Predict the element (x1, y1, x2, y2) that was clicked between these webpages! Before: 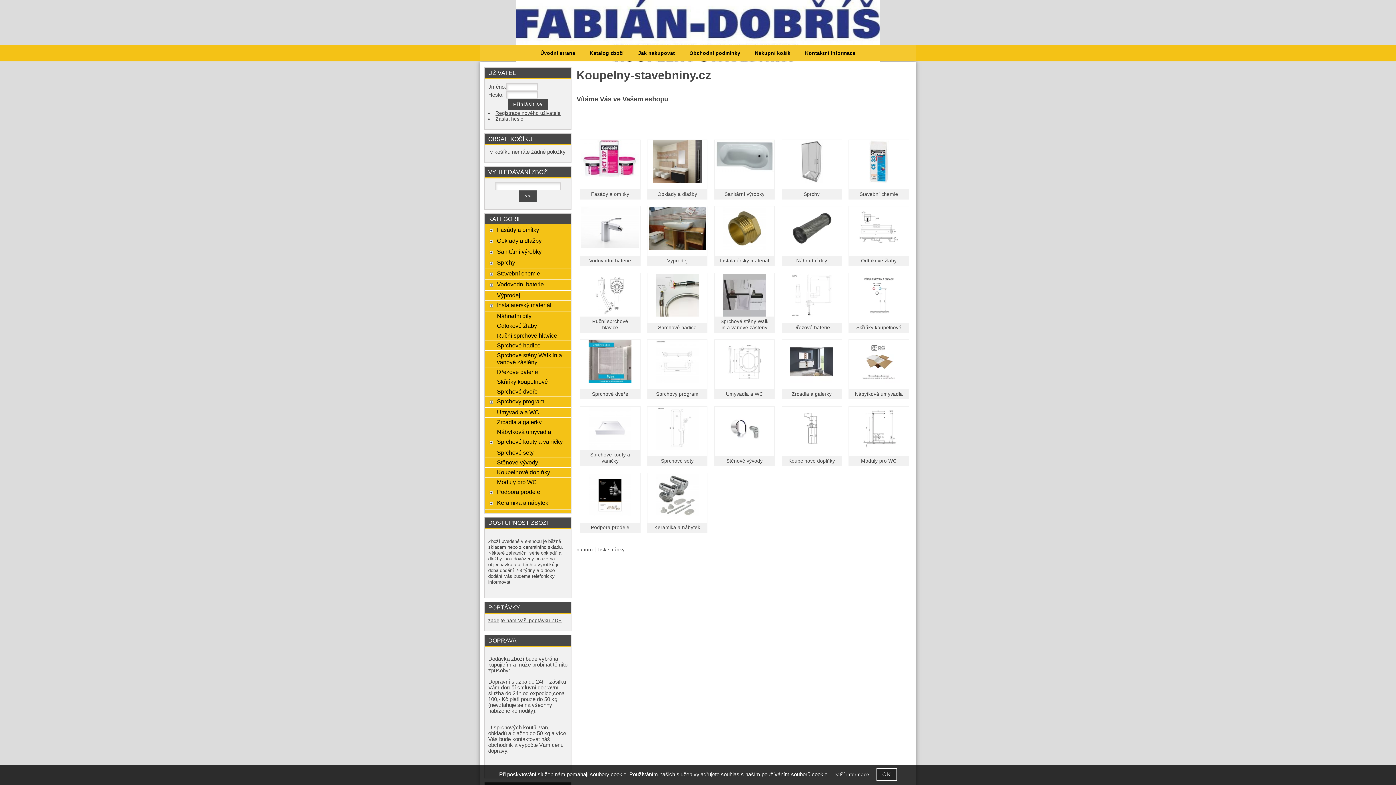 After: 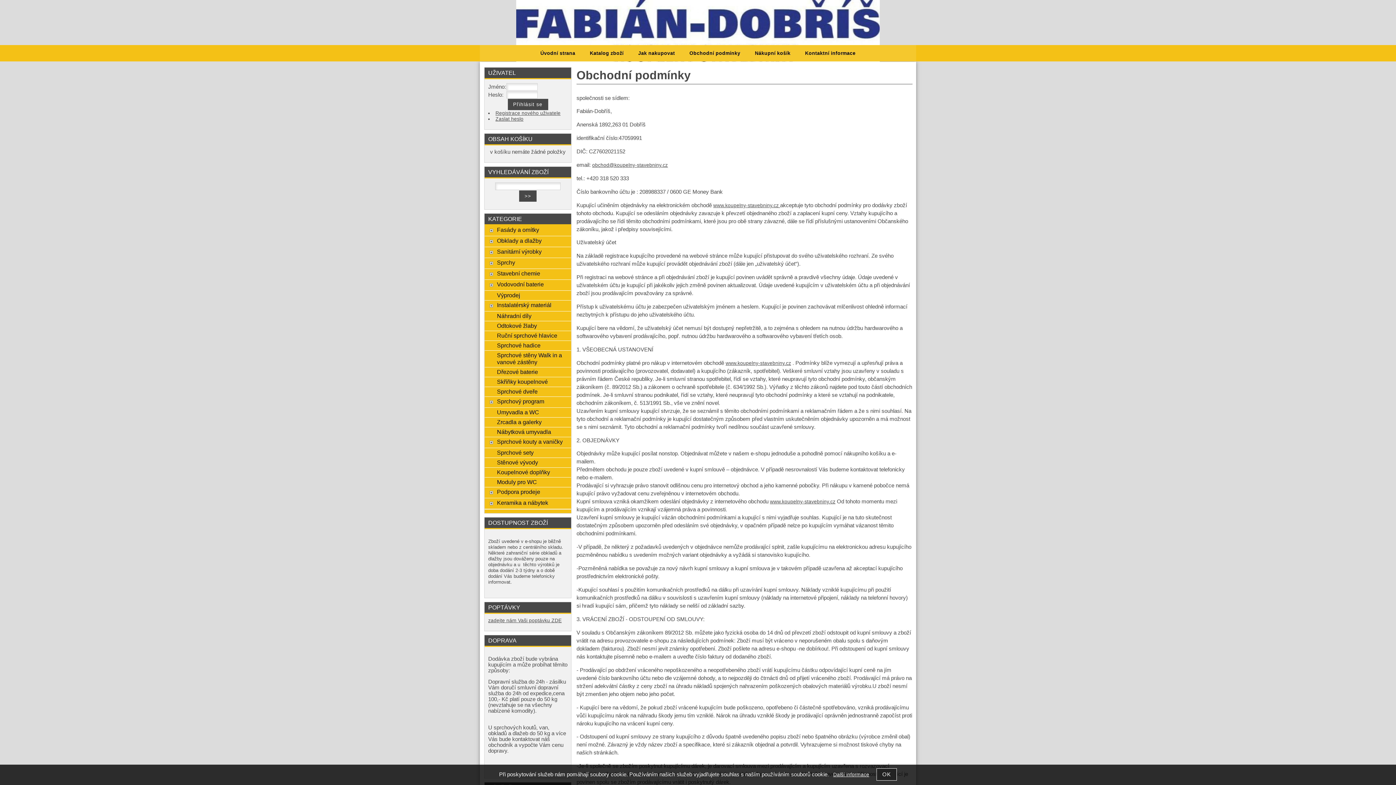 Action: label: Obchodní podmínky bbox: (682, 45, 747, 61)